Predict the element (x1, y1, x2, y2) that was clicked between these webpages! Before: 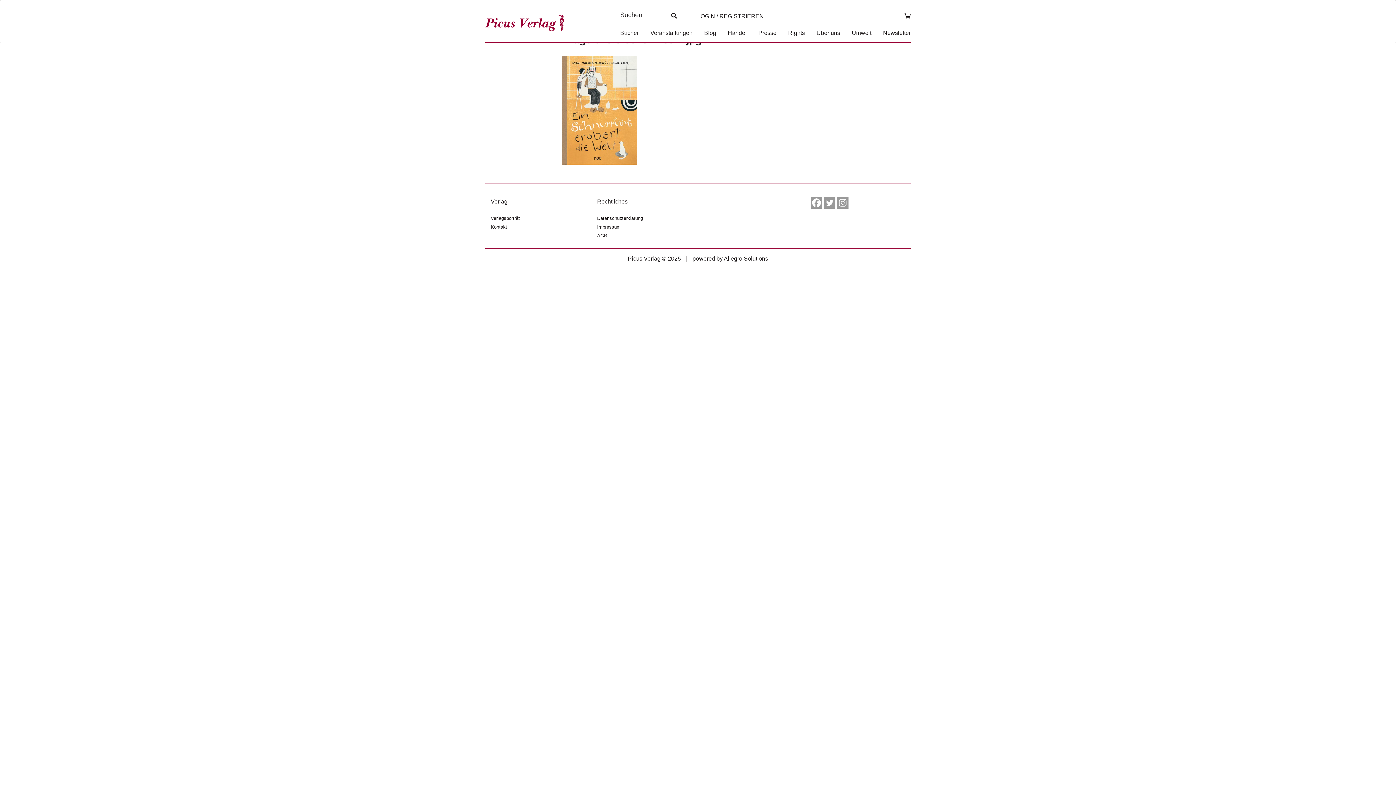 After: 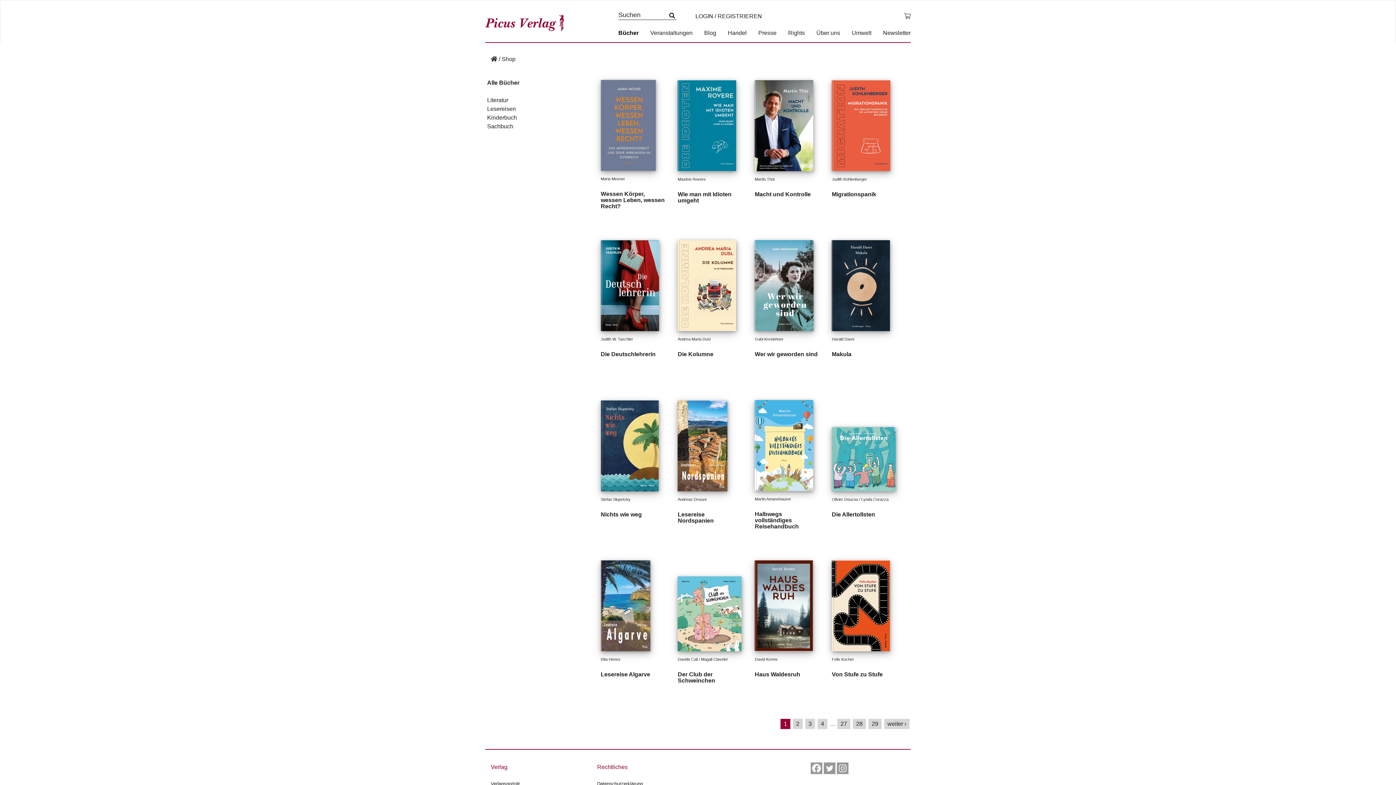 Action: bbox: (620, 29, 638, 36) label: Bücher